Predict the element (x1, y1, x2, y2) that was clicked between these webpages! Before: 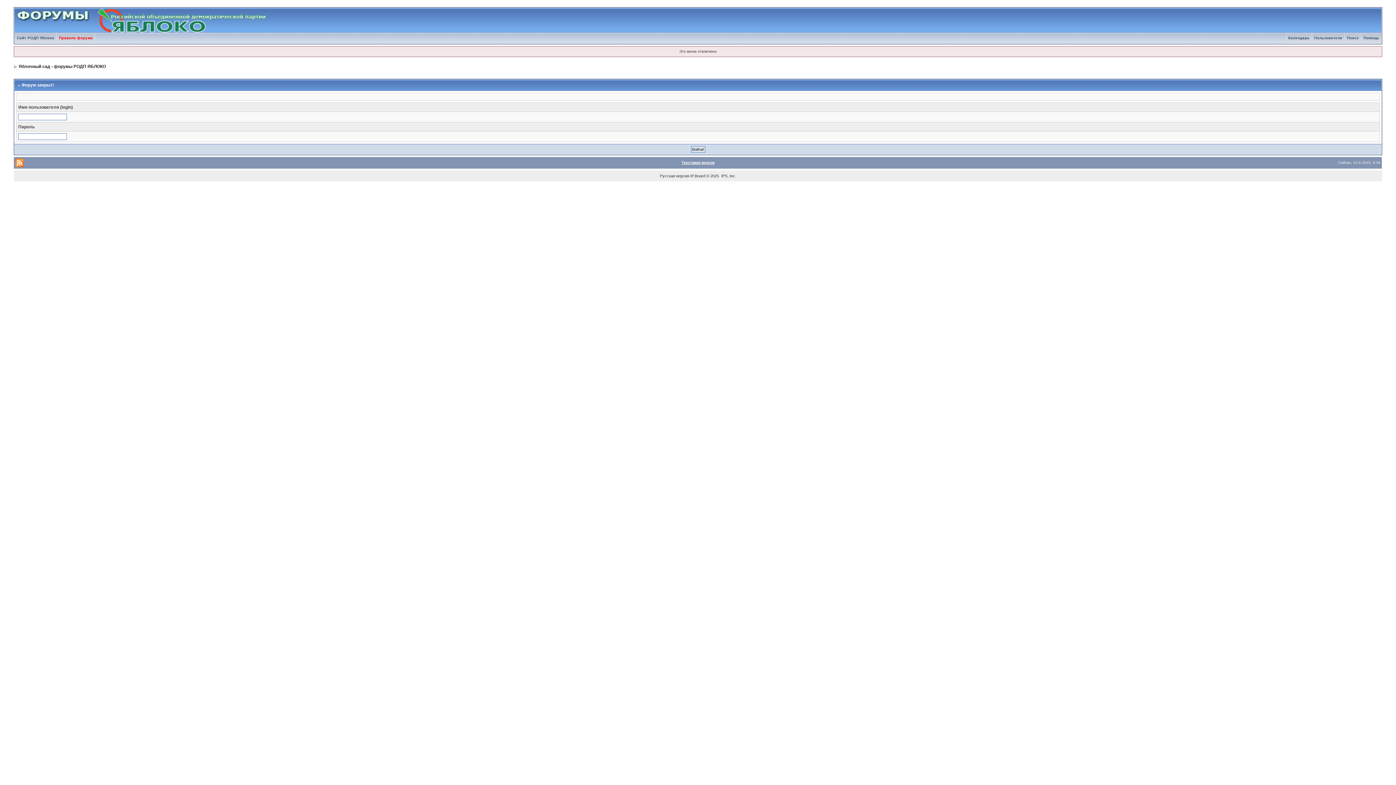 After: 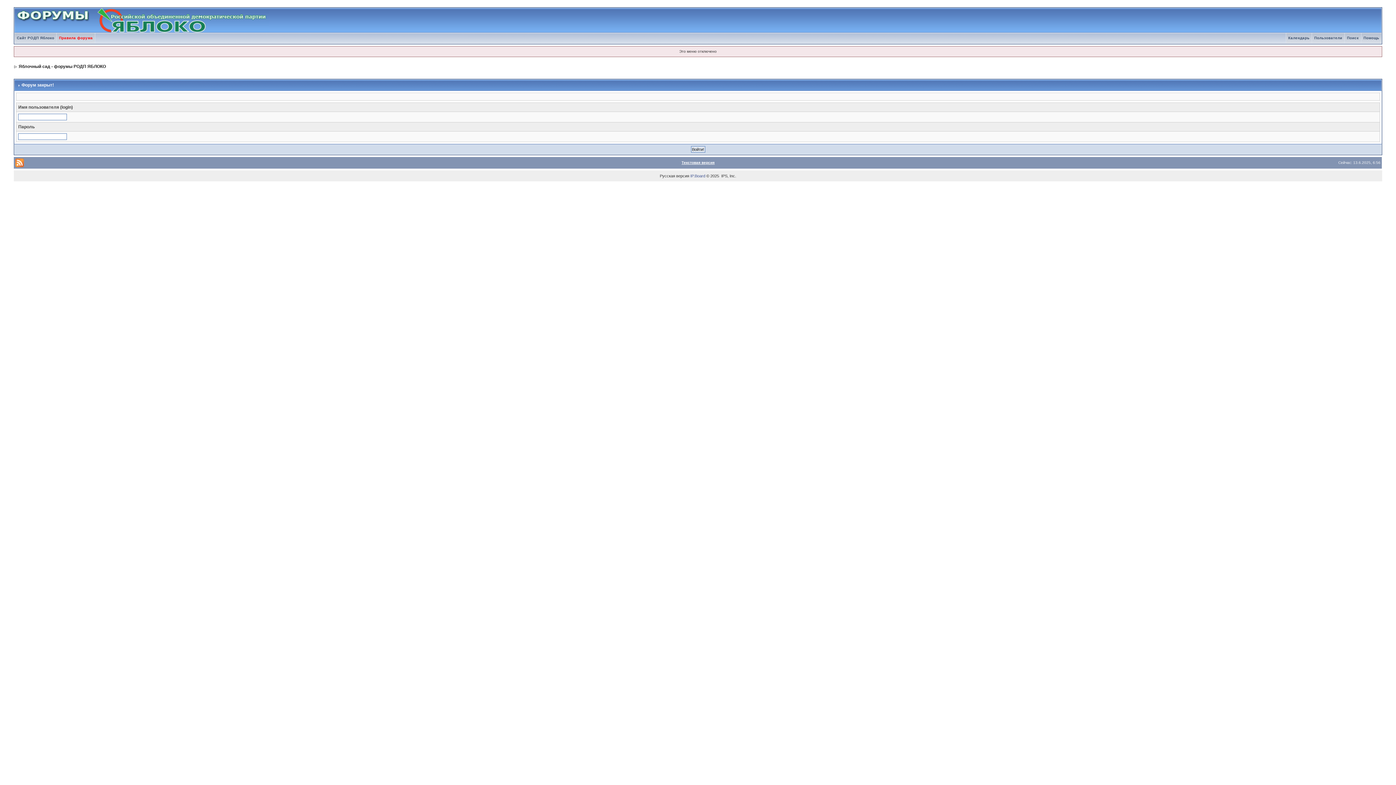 Action: bbox: (690, 173, 705, 178) label: IP.Board